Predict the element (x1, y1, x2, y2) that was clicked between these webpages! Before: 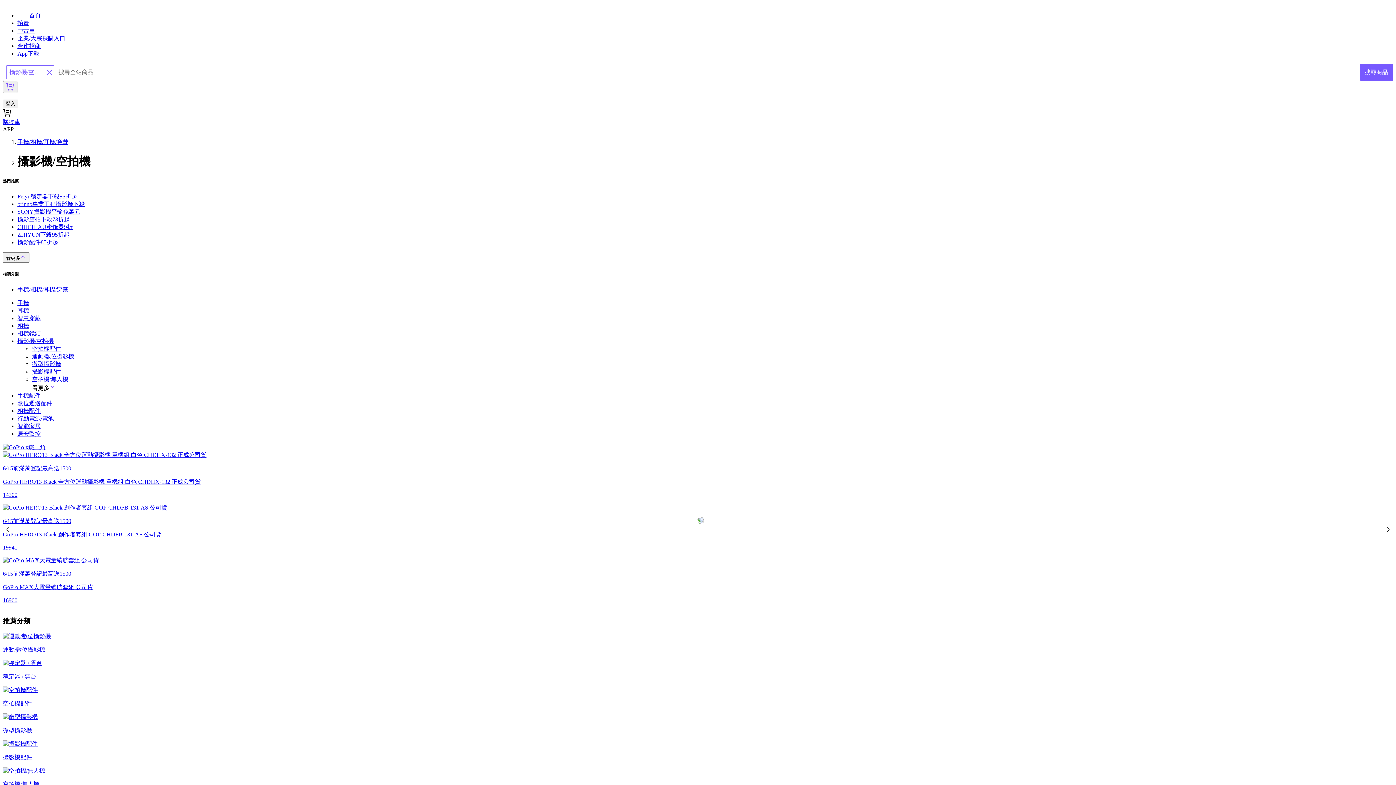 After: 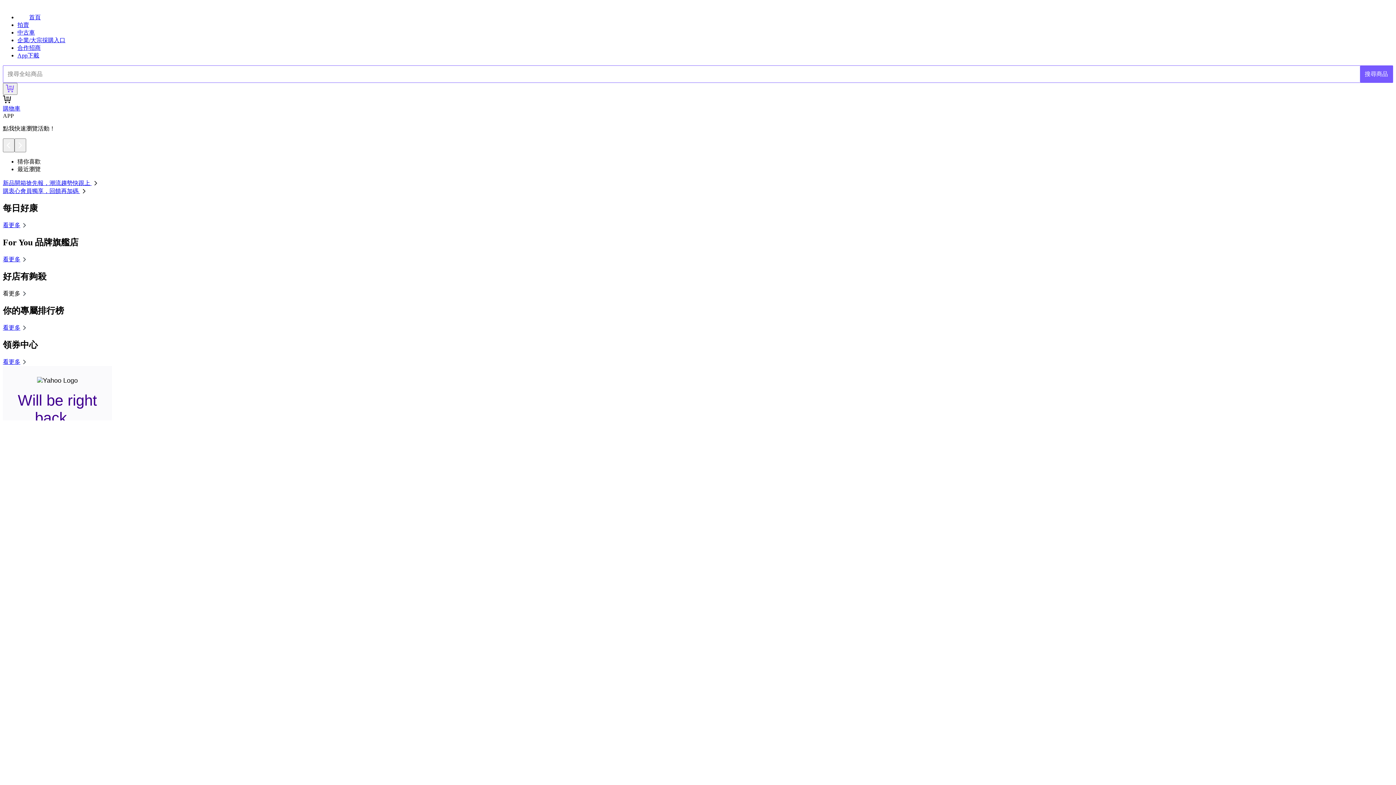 Action: label: CHICHIAU密錄器9折 bbox: (17, 224, 72, 230)